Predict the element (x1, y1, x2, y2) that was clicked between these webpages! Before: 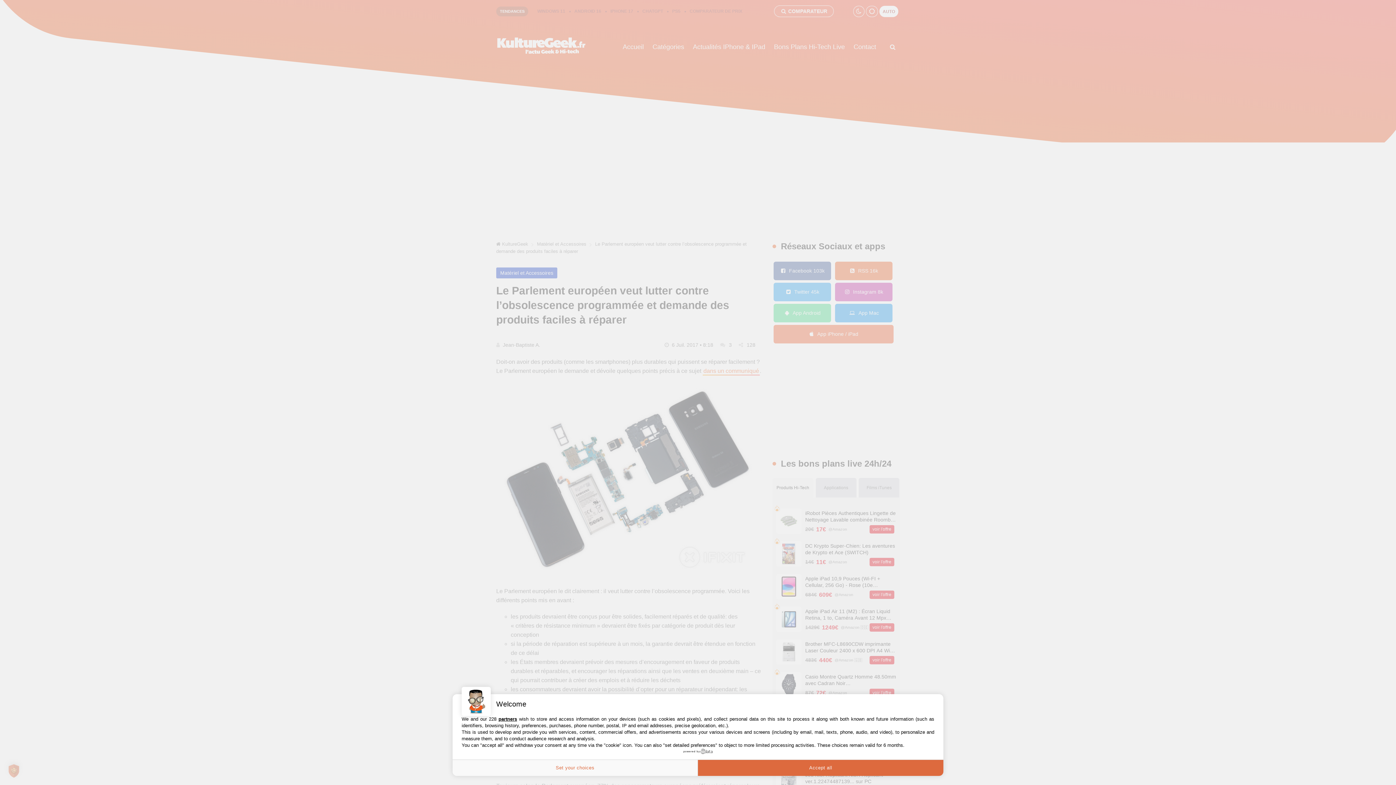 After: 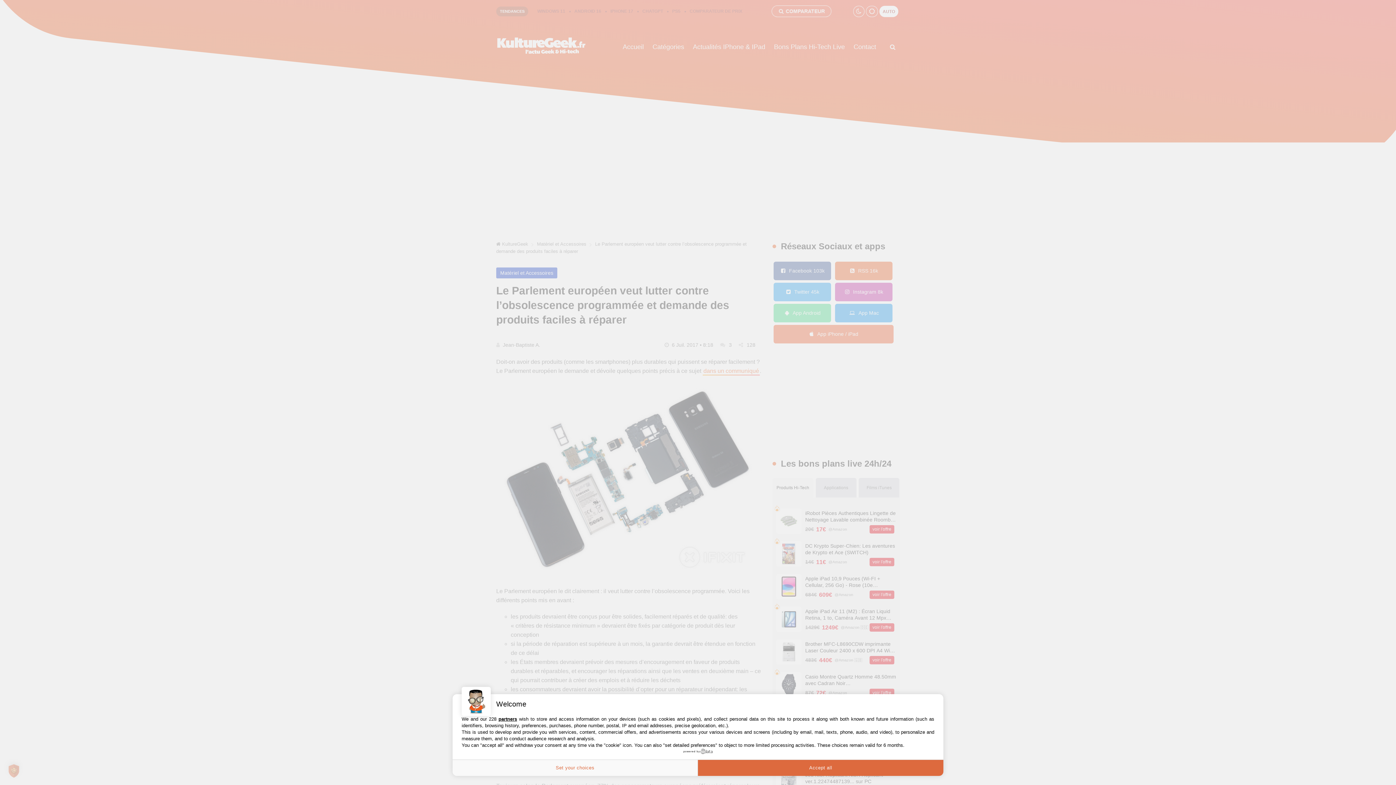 Action: bbox: (683, 749, 712, 754) label: powered by